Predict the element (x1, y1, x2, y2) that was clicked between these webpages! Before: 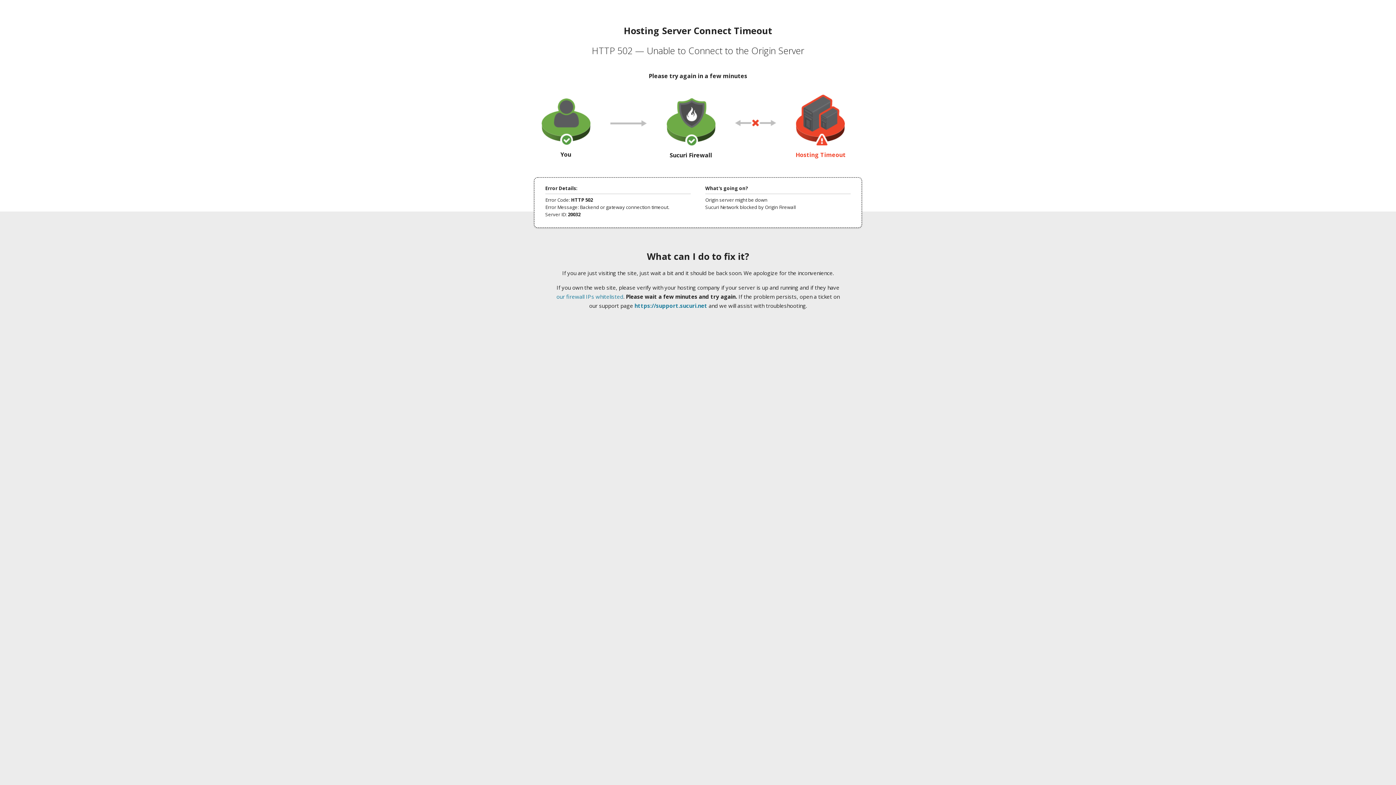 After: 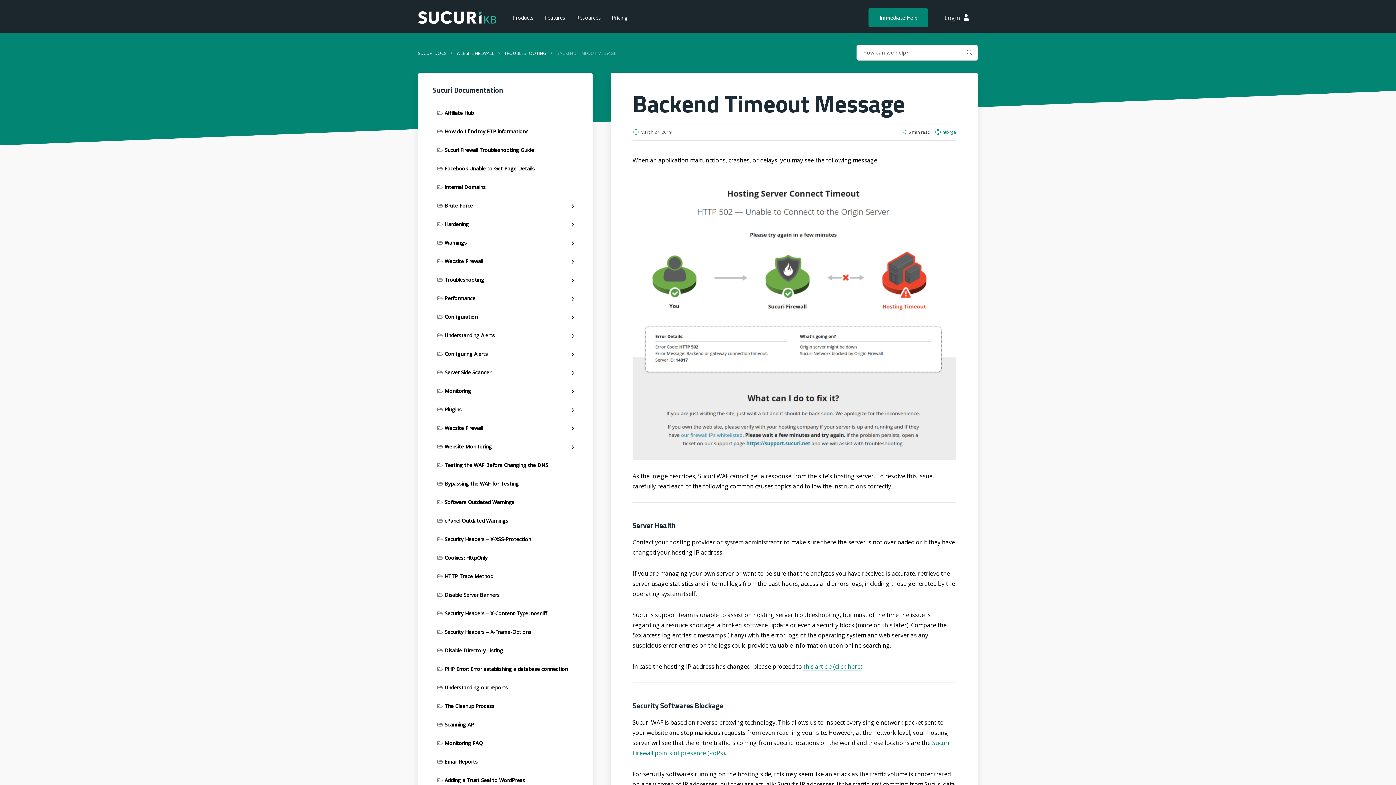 Action: label: our firewall IPs whitelisted bbox: (556, 293, 623, 300)